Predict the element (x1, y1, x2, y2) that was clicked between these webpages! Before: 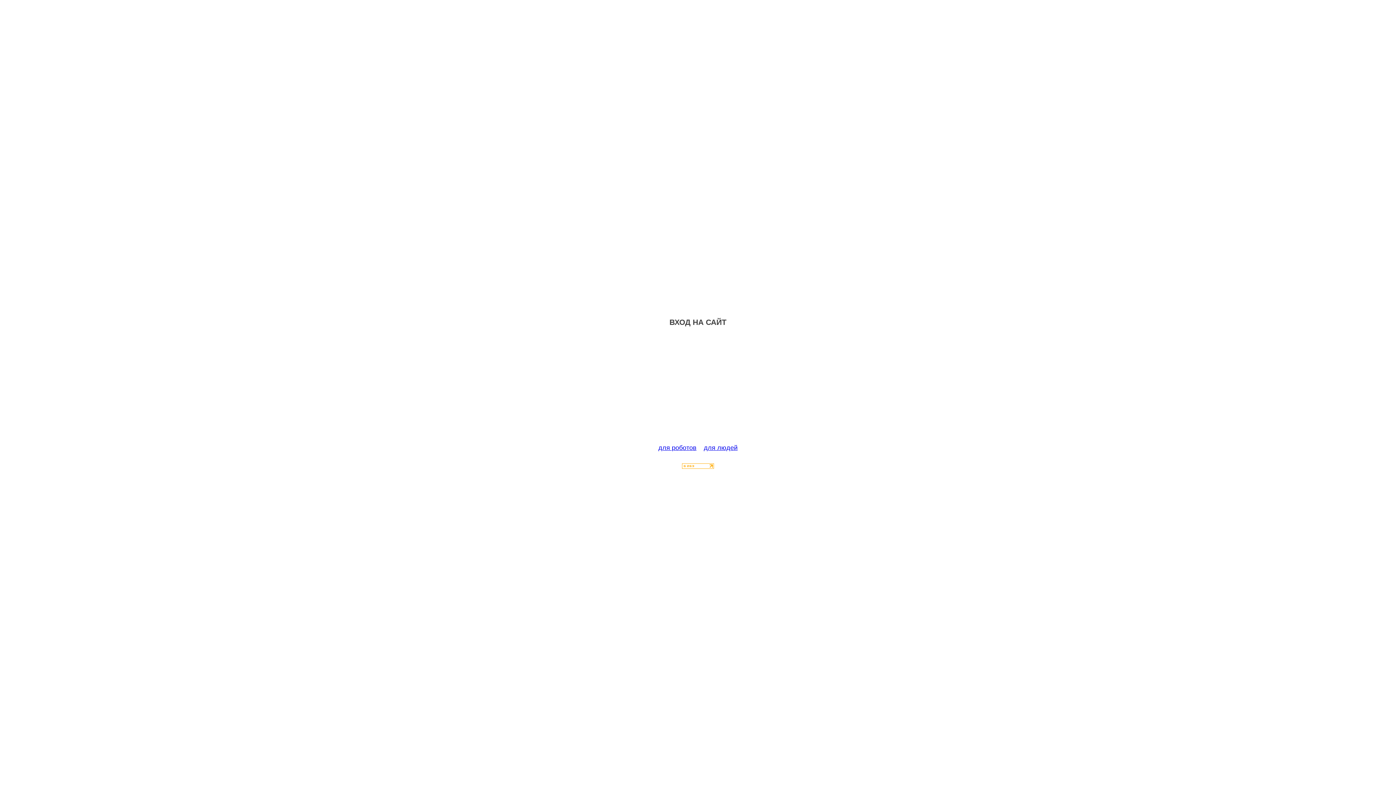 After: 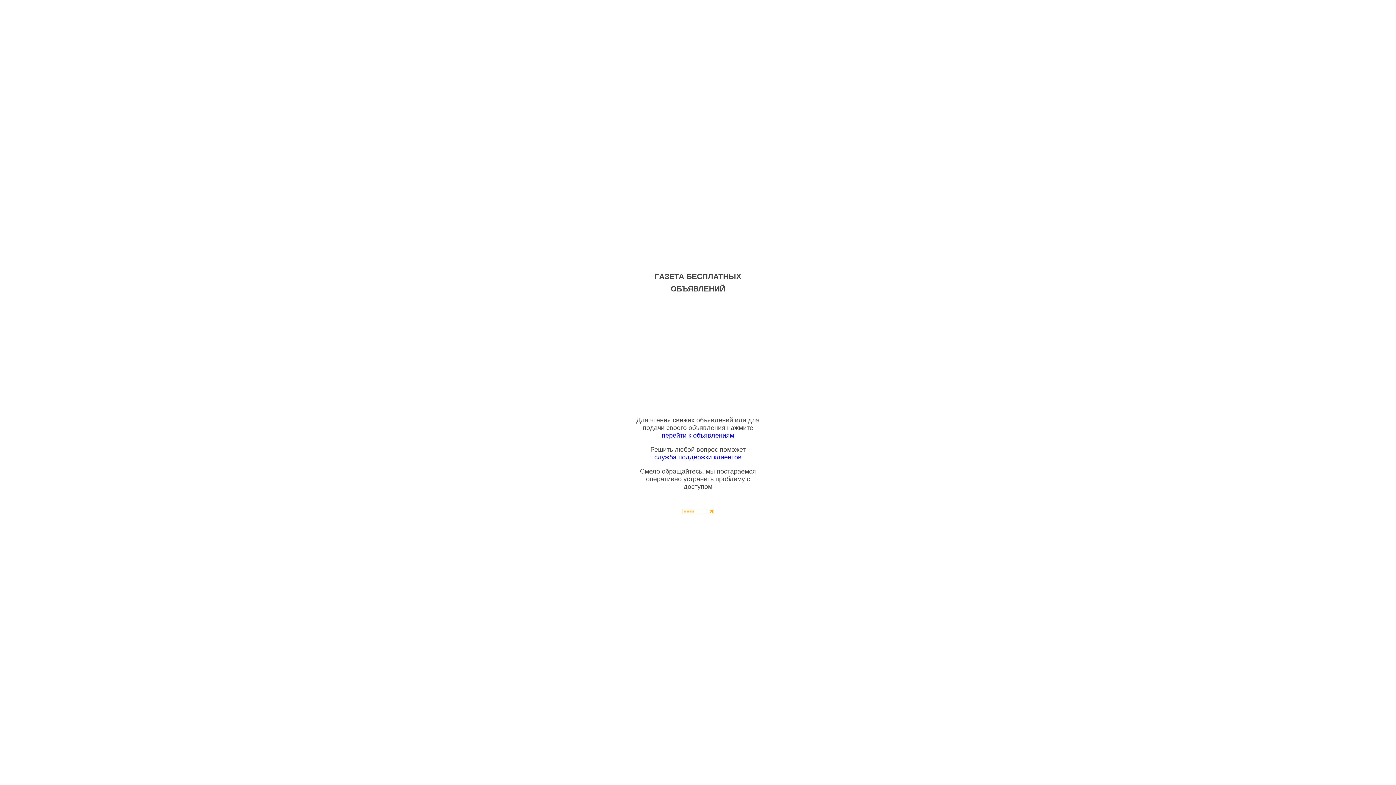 Action: label: для людей bbox: (704, 444, 737, 451)